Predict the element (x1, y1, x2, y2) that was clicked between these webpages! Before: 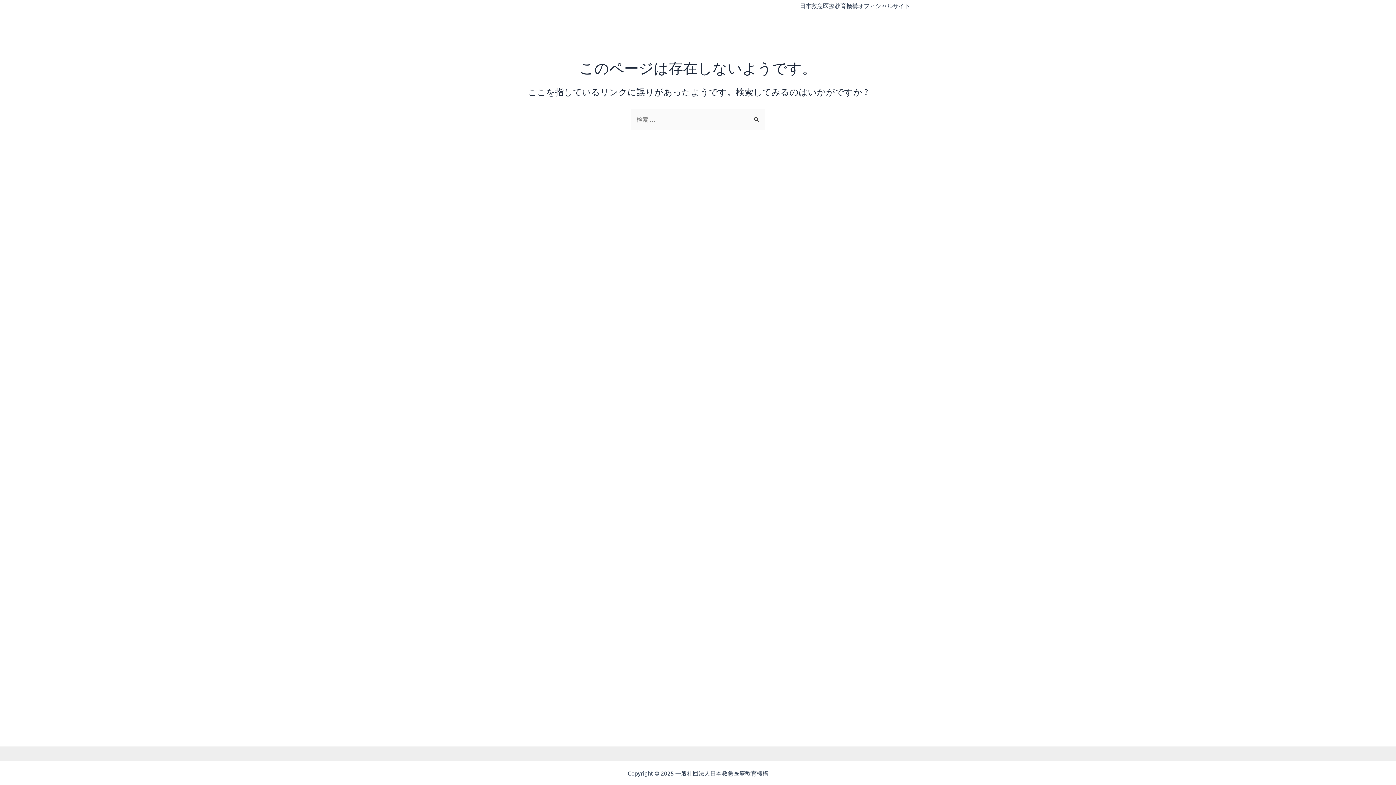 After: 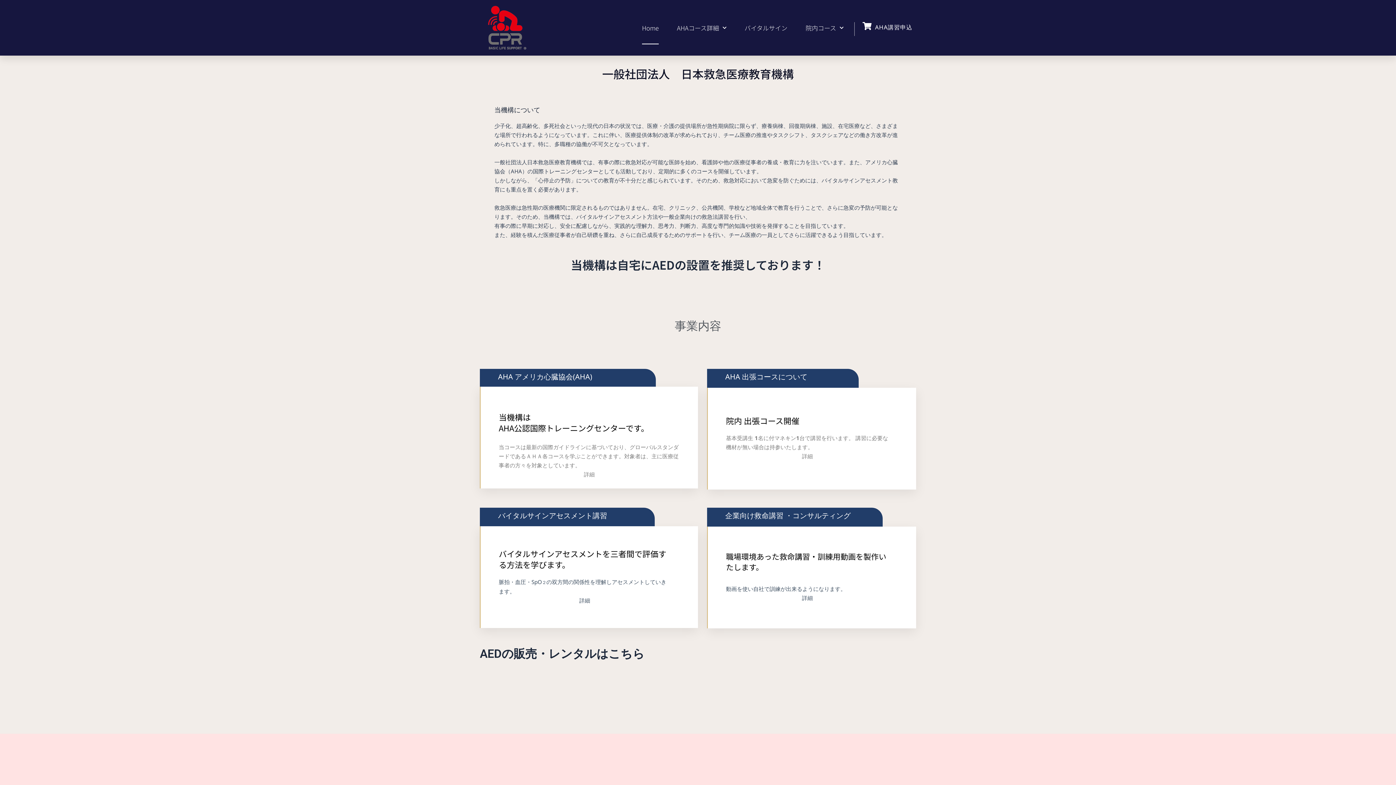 Action: label: 日本救急医療教育機構オフィシャルサイト bbox: (794, 0, 916, 10)